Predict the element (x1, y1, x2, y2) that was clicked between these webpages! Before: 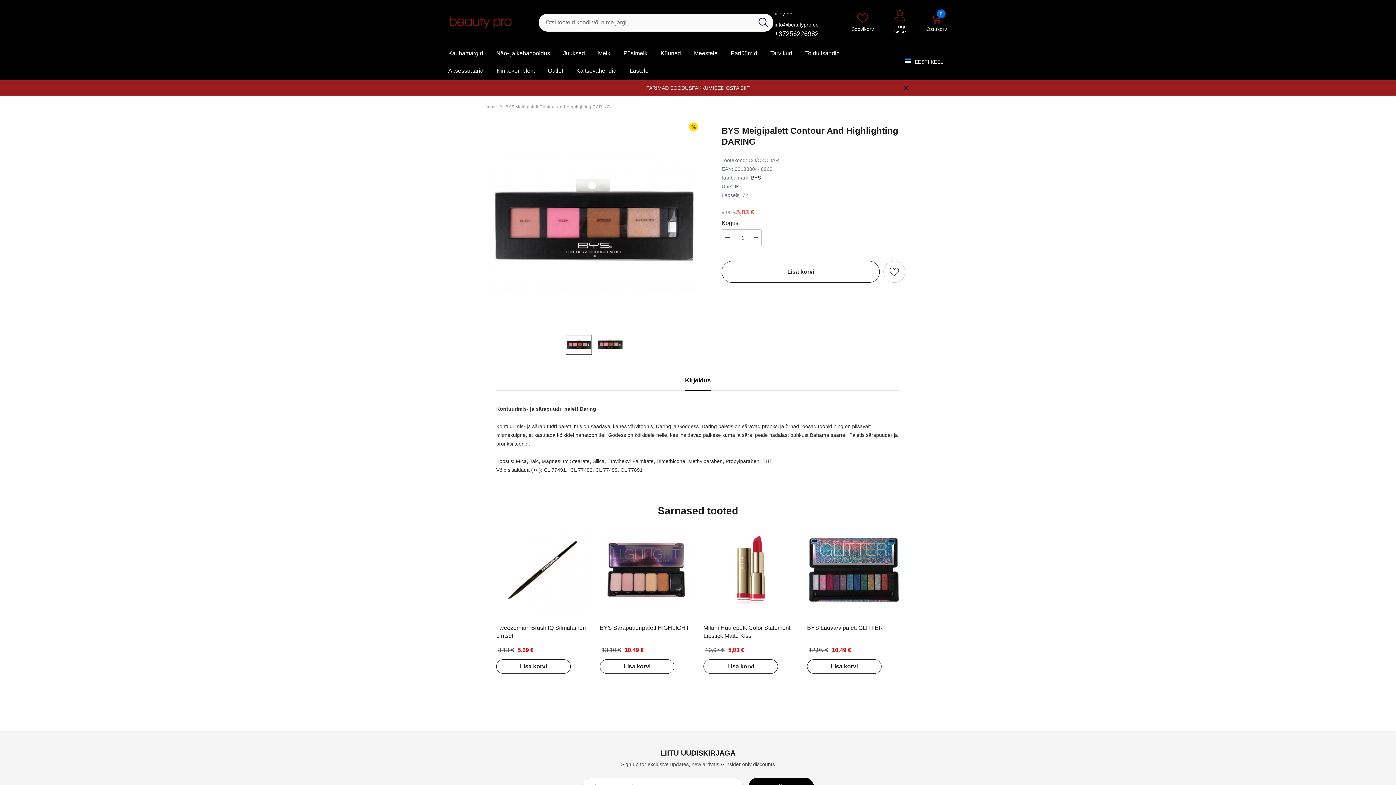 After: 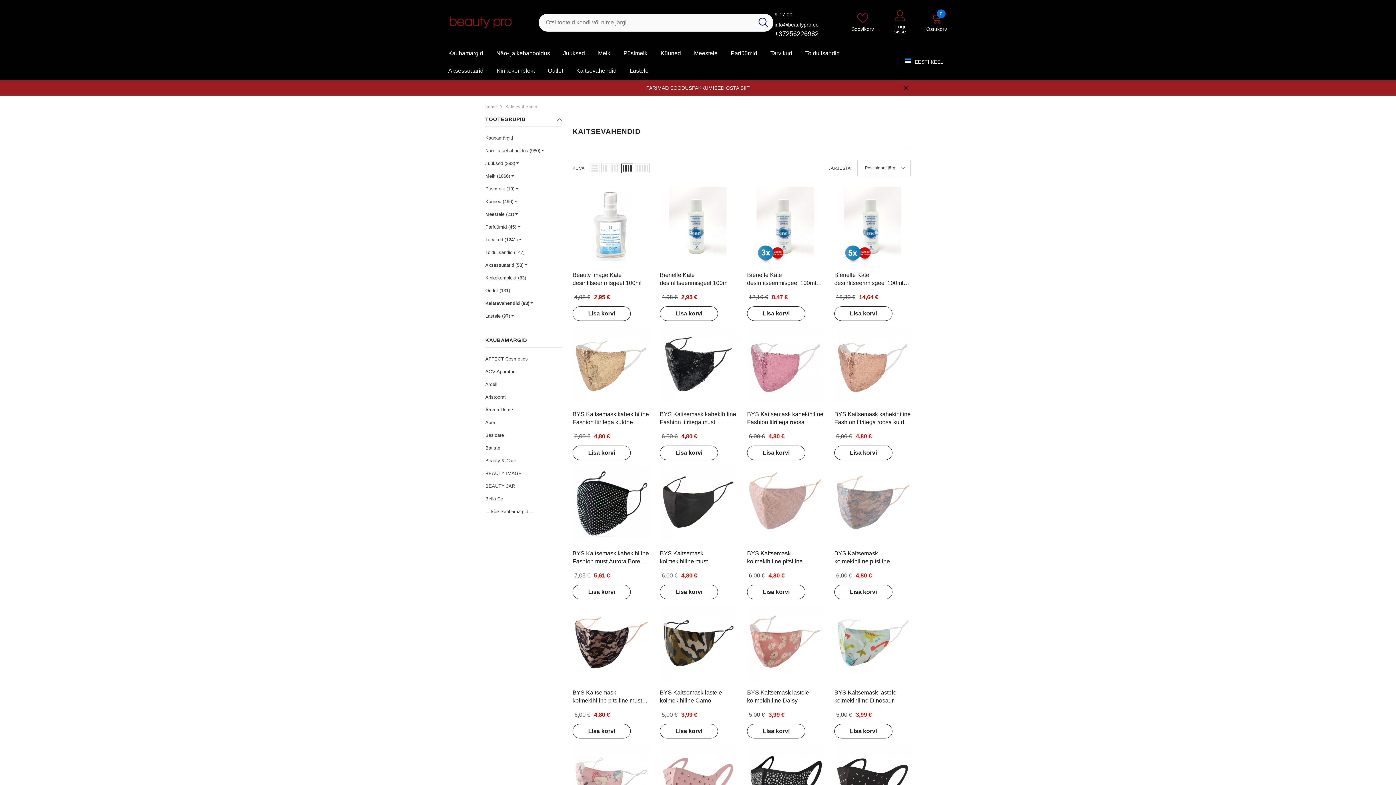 Action: bbox: (569, 62, 623, 80) label: Kaitsevahendid